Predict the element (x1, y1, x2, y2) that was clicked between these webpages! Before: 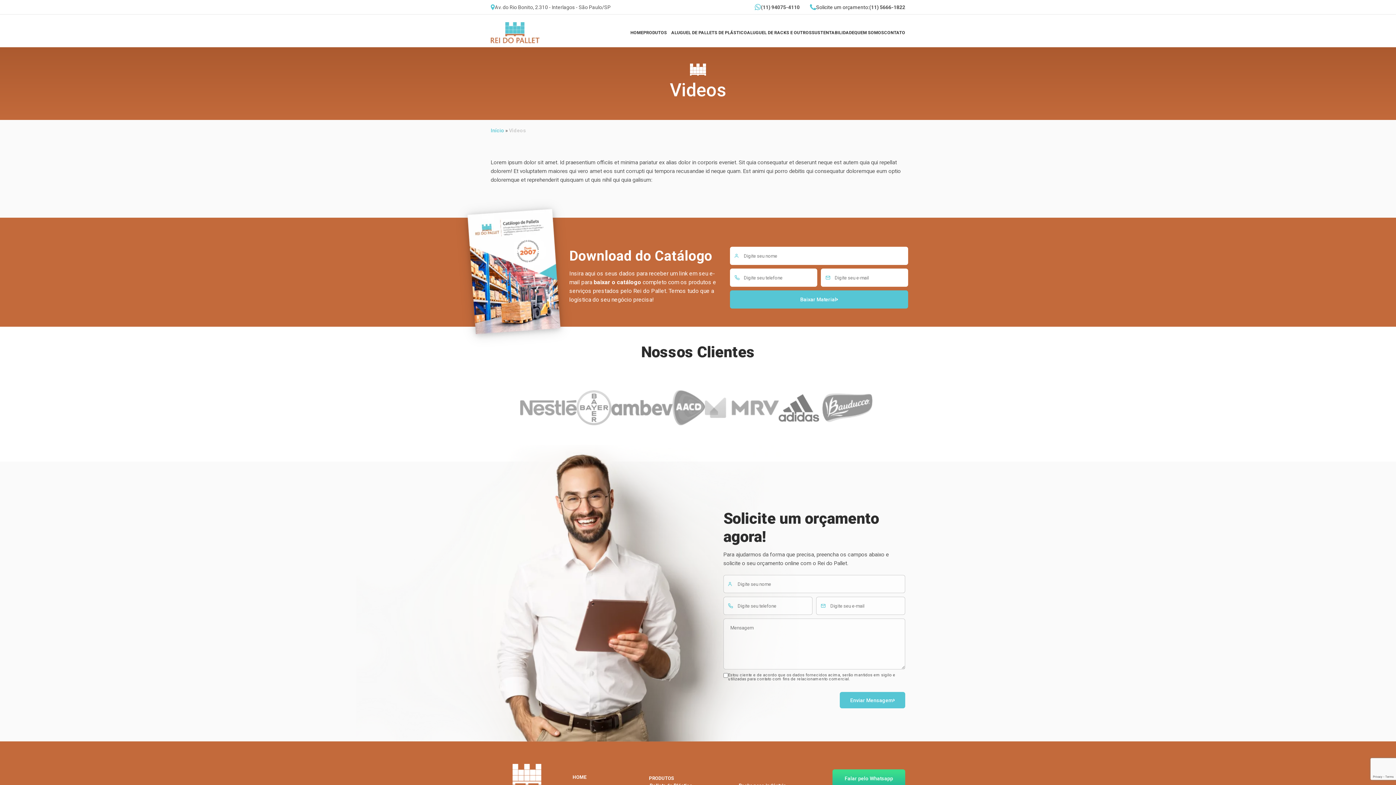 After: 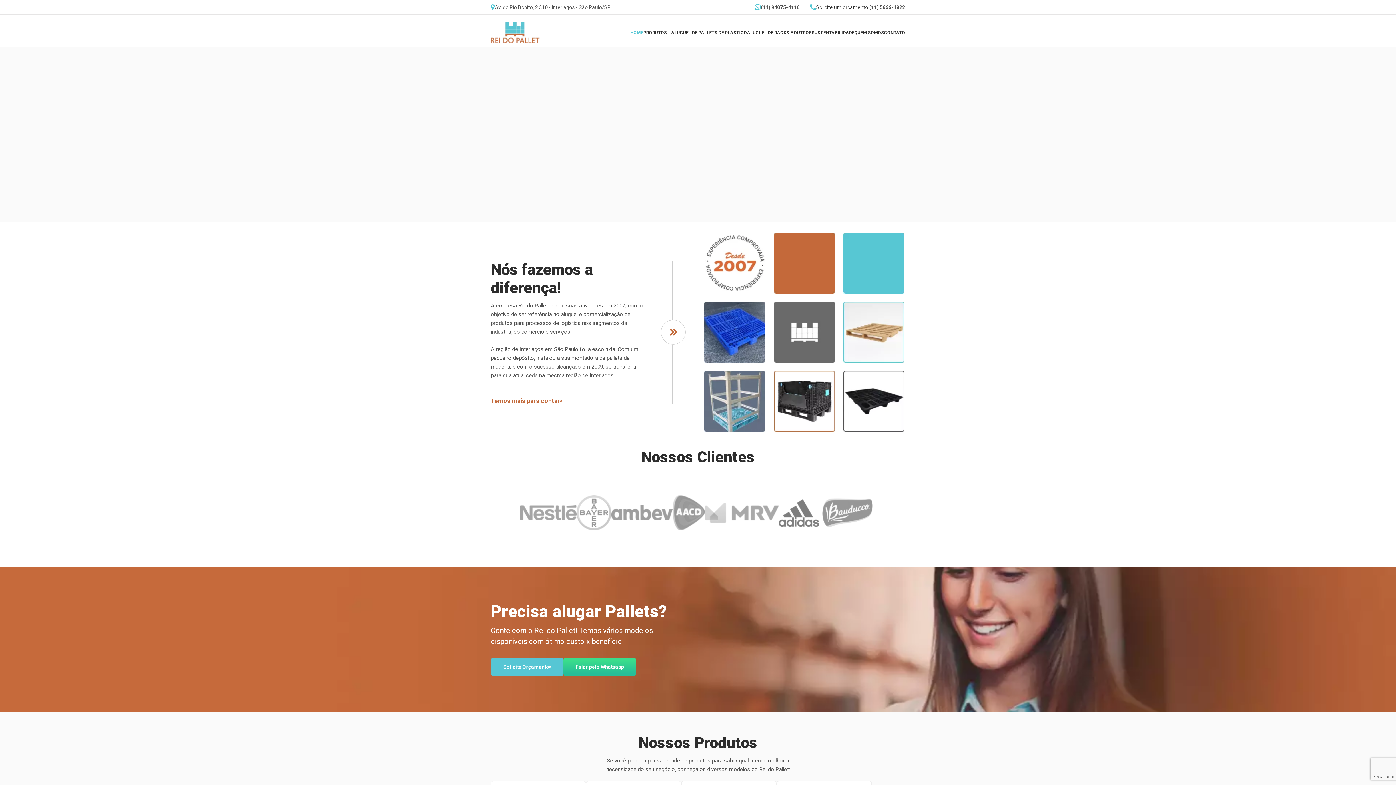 Action: bbox: (490, 22, 540, 43)